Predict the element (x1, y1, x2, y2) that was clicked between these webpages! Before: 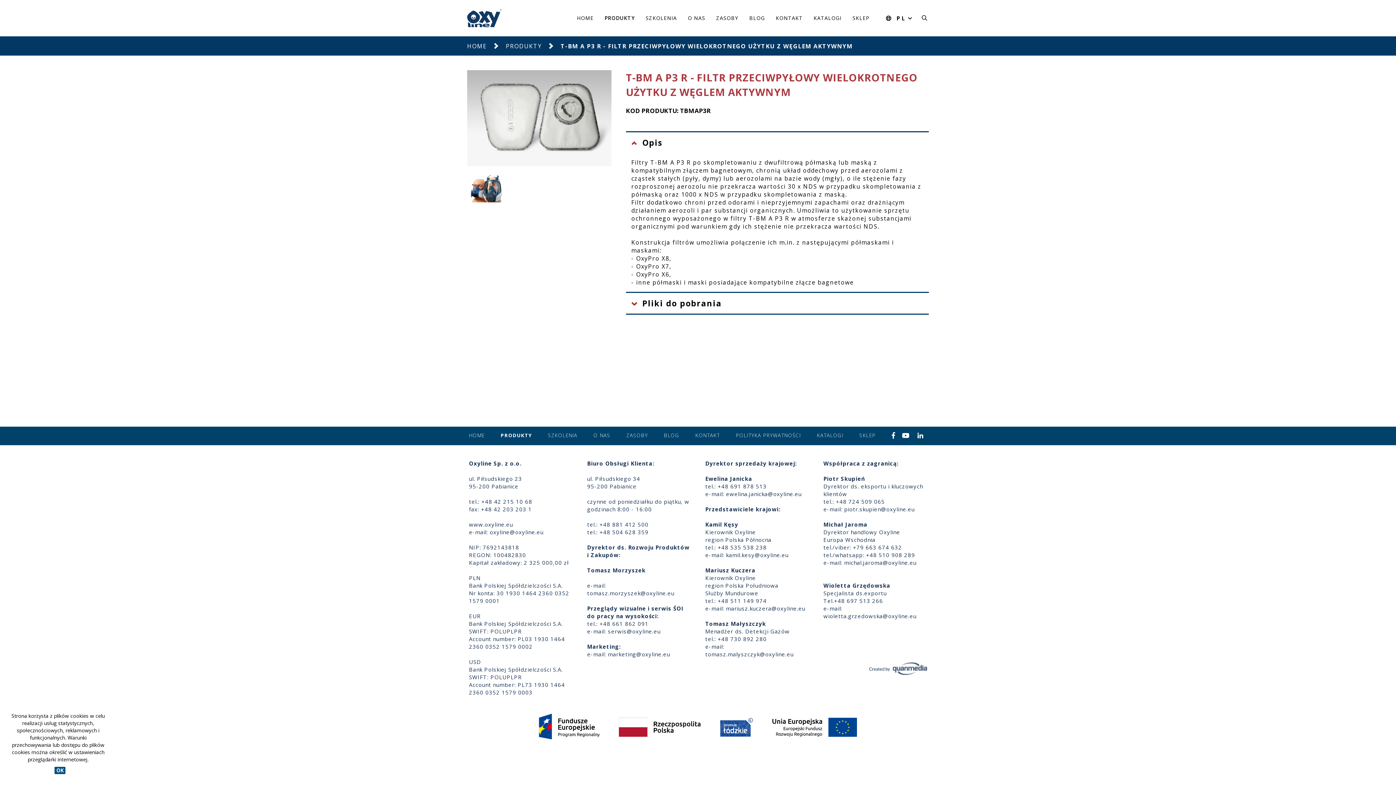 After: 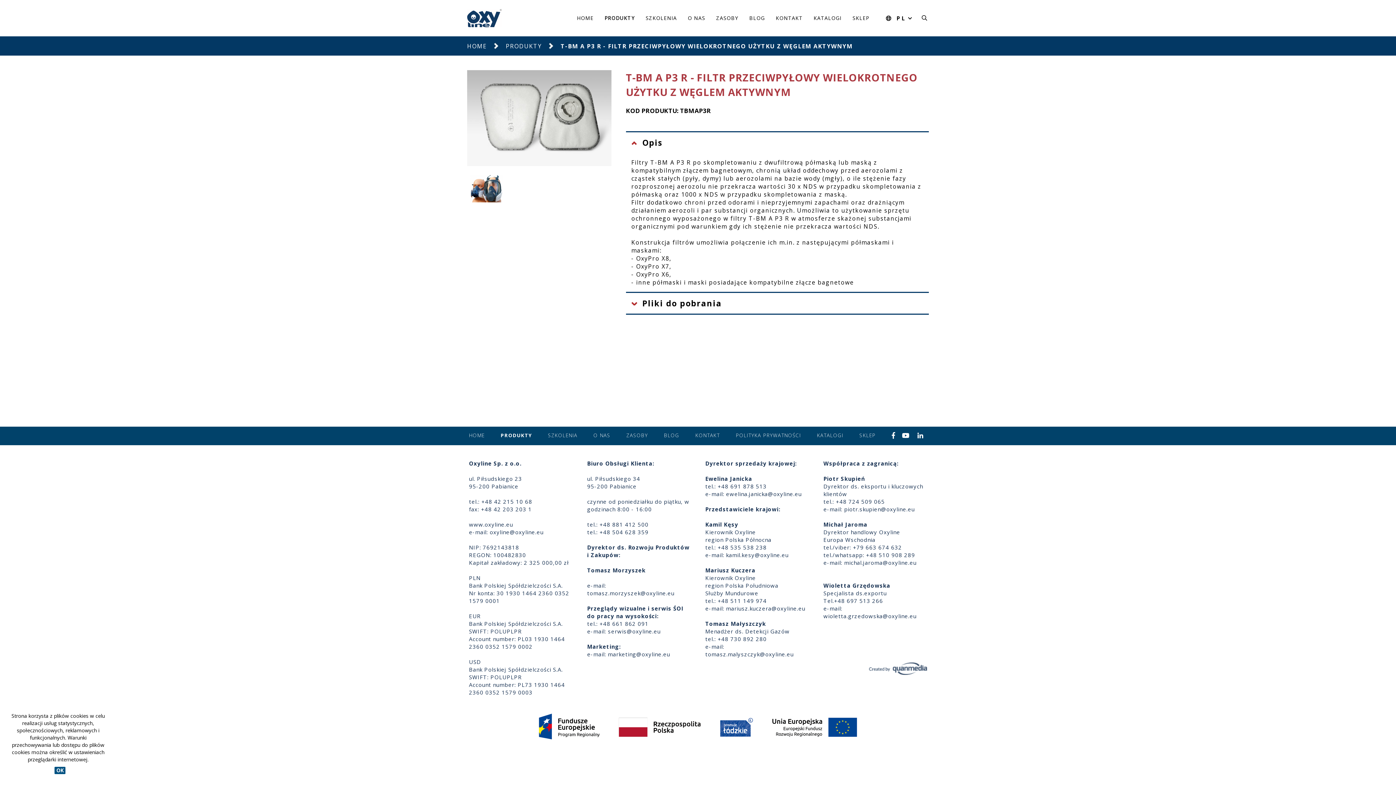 Action: bbox: (852, 14, 869, 21) label: SKLEP